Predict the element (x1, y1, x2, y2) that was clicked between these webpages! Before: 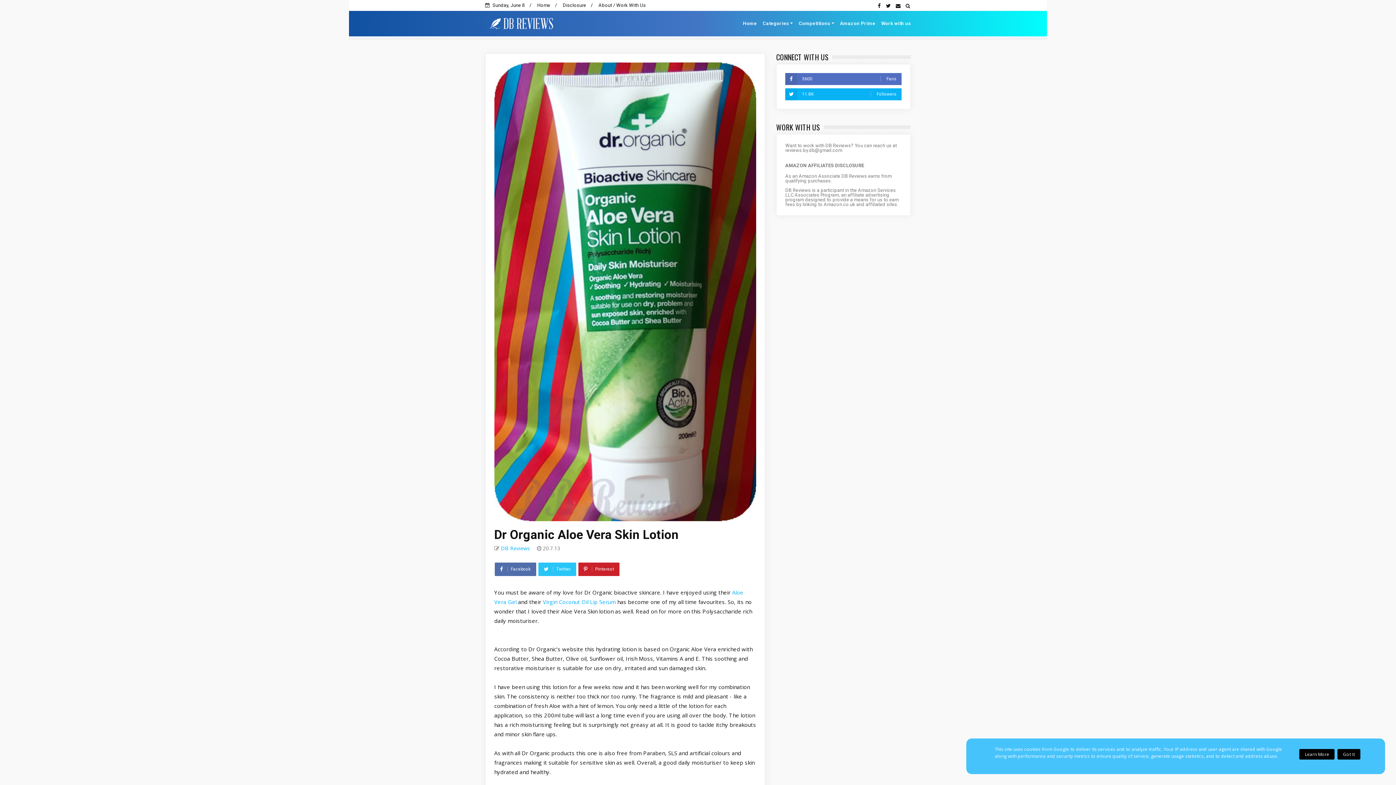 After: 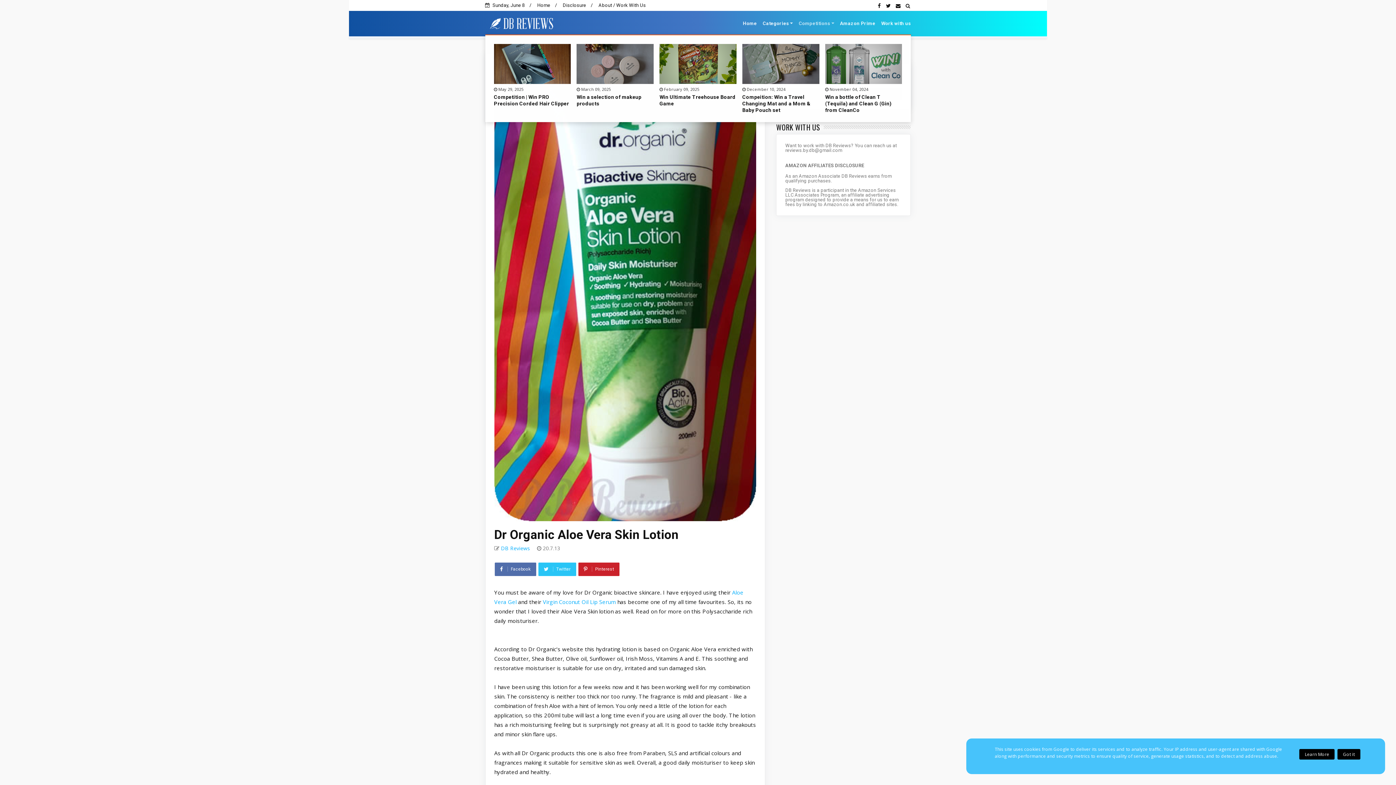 Action: bbox: (796, 14, 837, 32) label: Competitions